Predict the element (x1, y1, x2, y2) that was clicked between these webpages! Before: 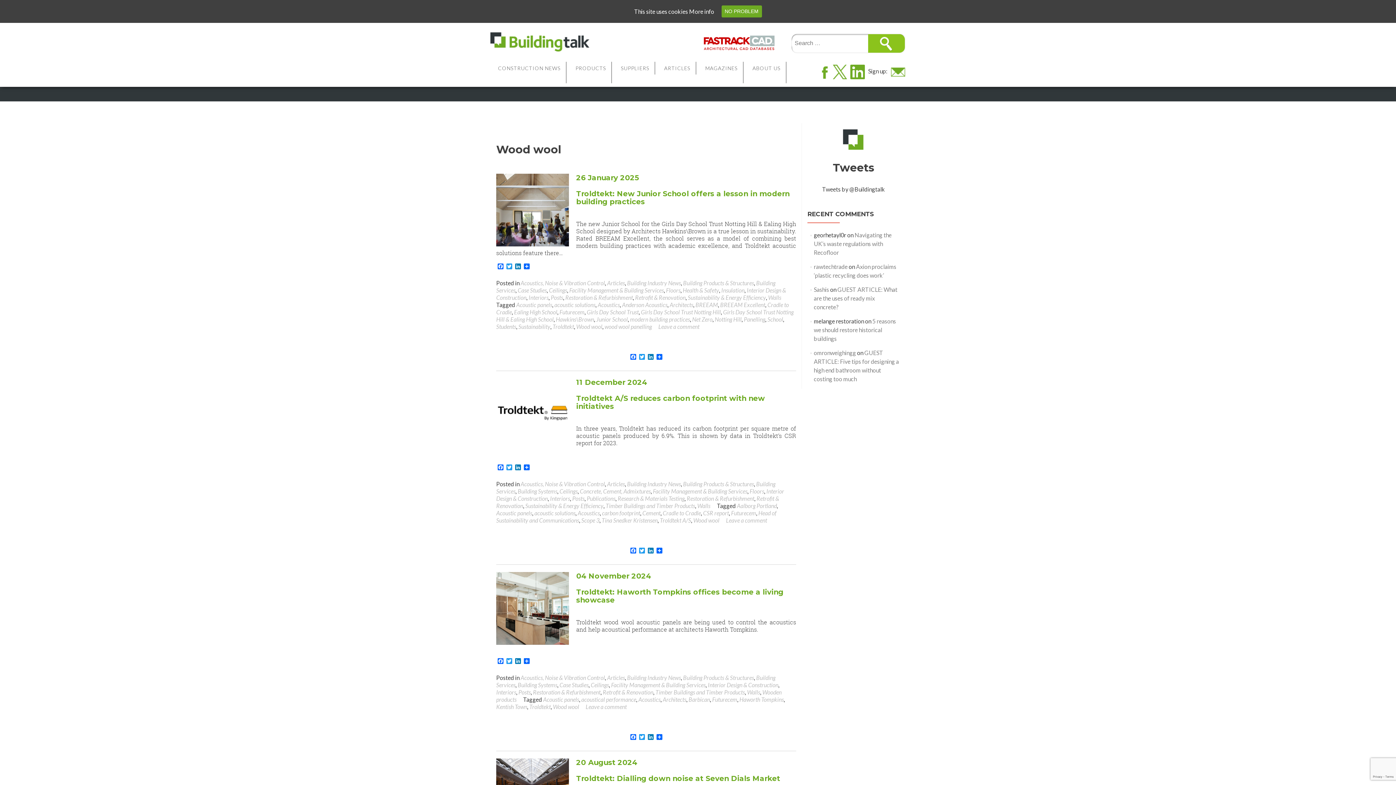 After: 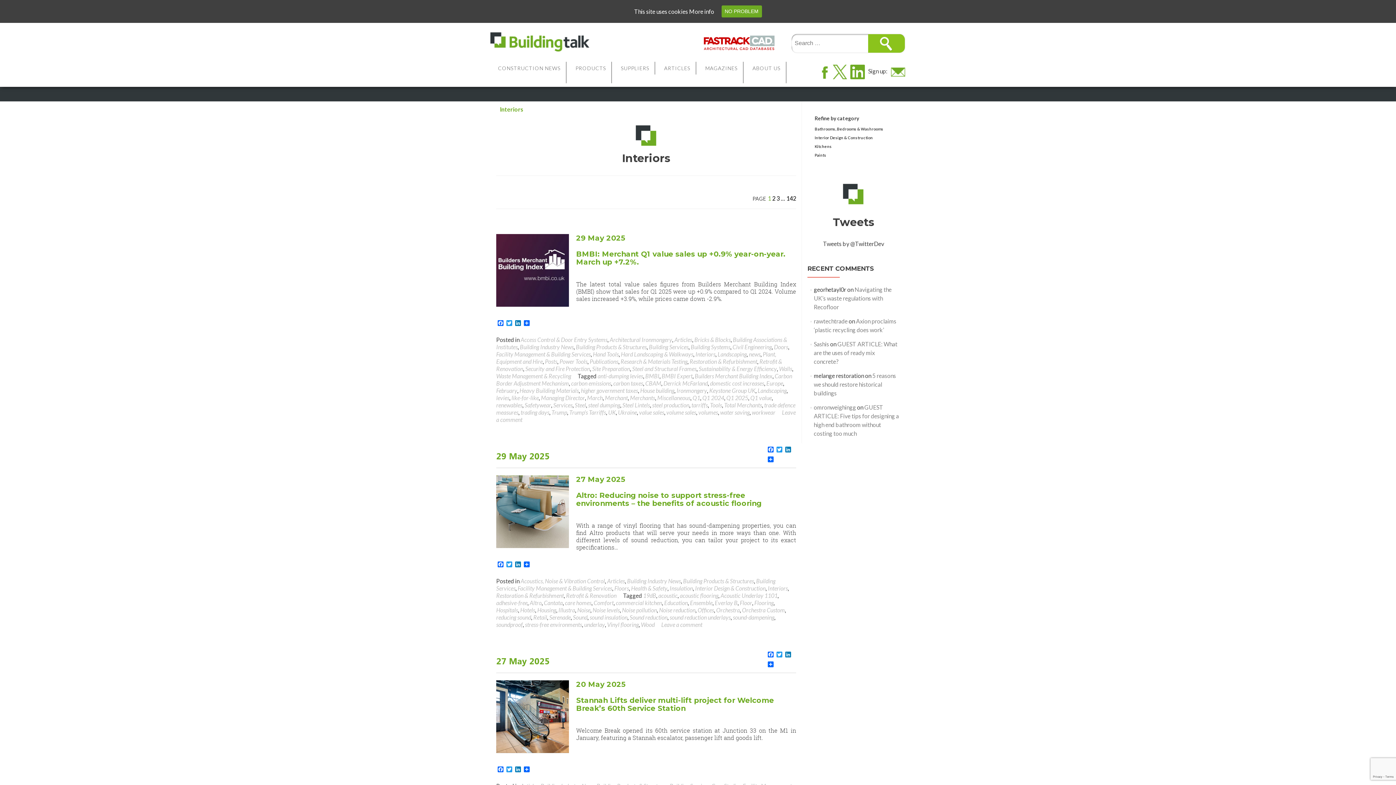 Action: bbox: (528, 294, 548, 301) label: Interiors